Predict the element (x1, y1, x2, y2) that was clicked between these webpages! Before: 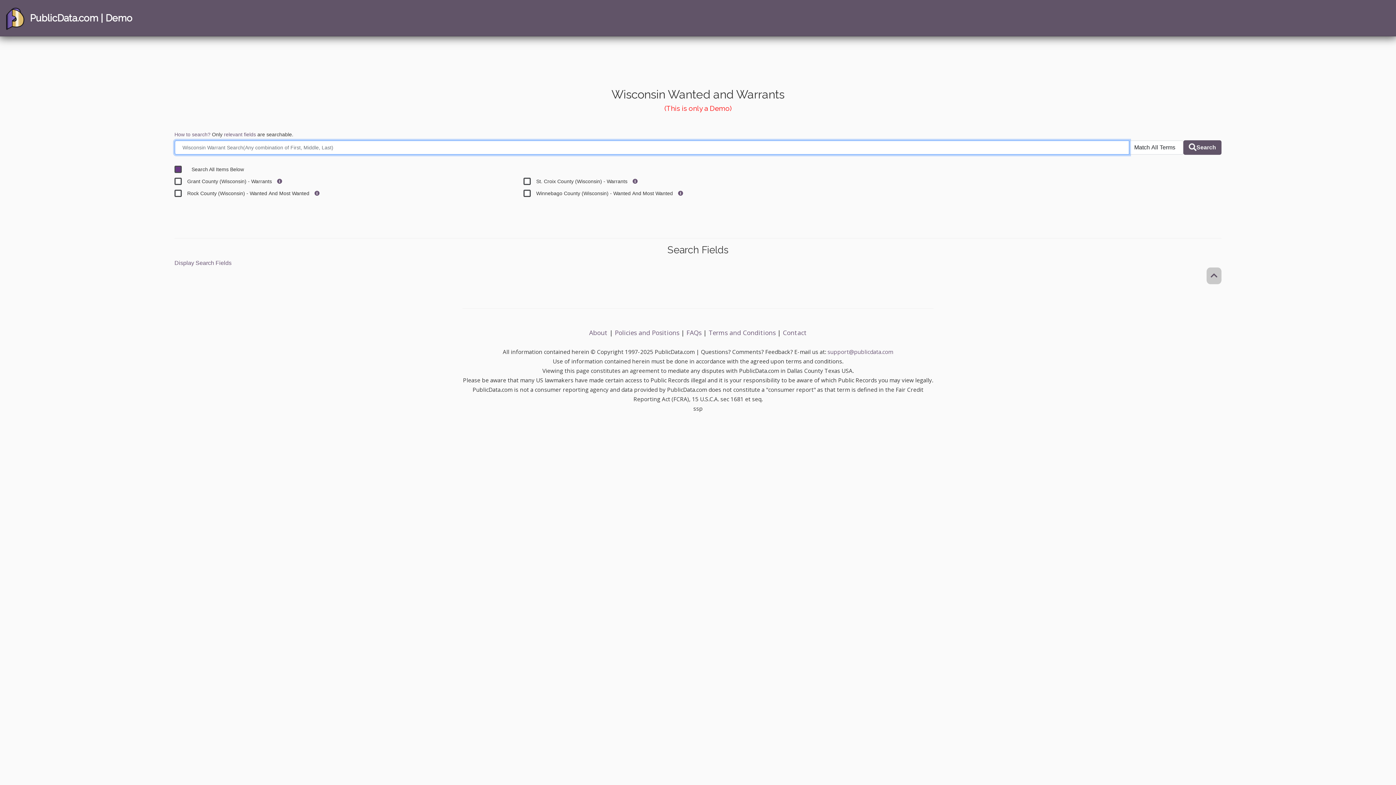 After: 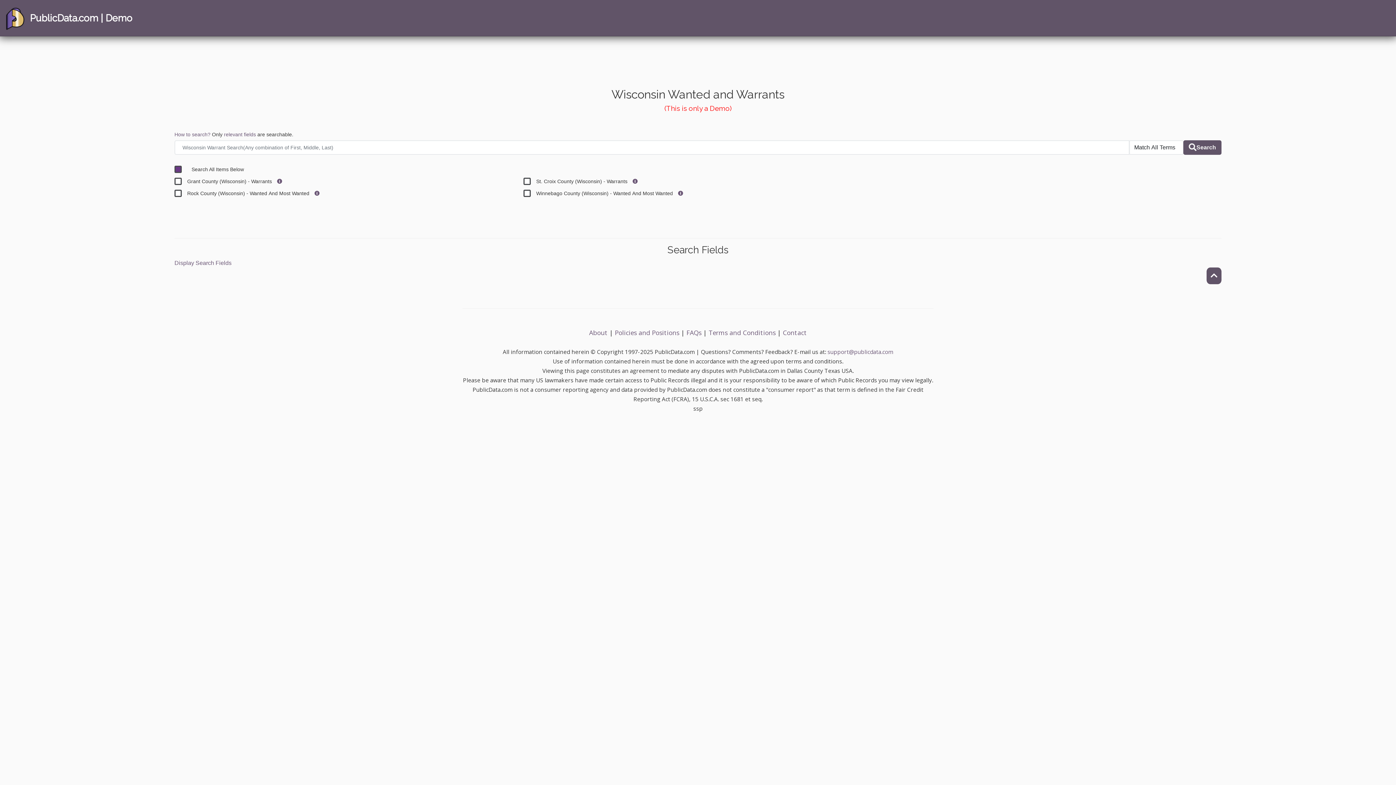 Action: bbox: (1206, 267, 1221, 284)